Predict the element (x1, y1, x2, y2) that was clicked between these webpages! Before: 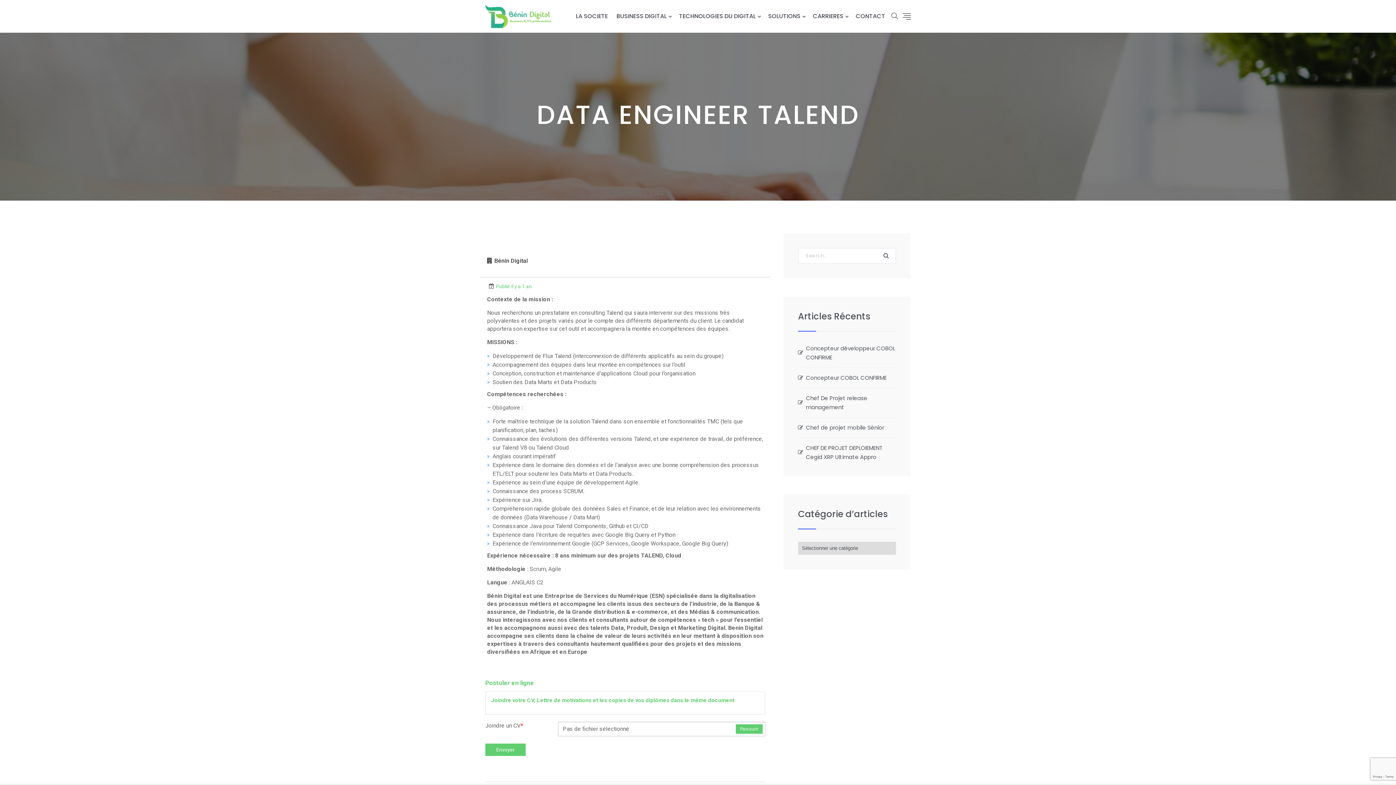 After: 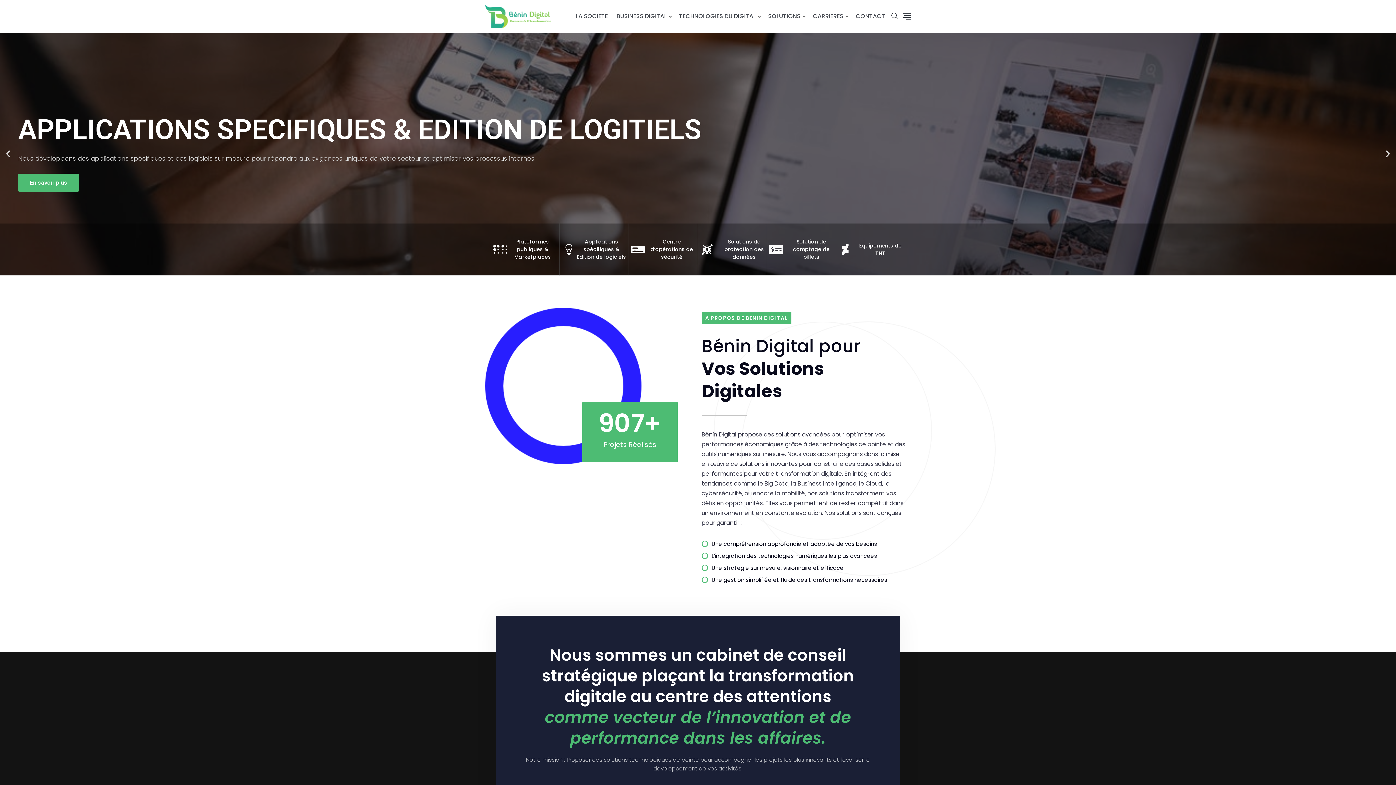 Action: bbox: (768, 12, 800, 20) label: SOLUTIONS